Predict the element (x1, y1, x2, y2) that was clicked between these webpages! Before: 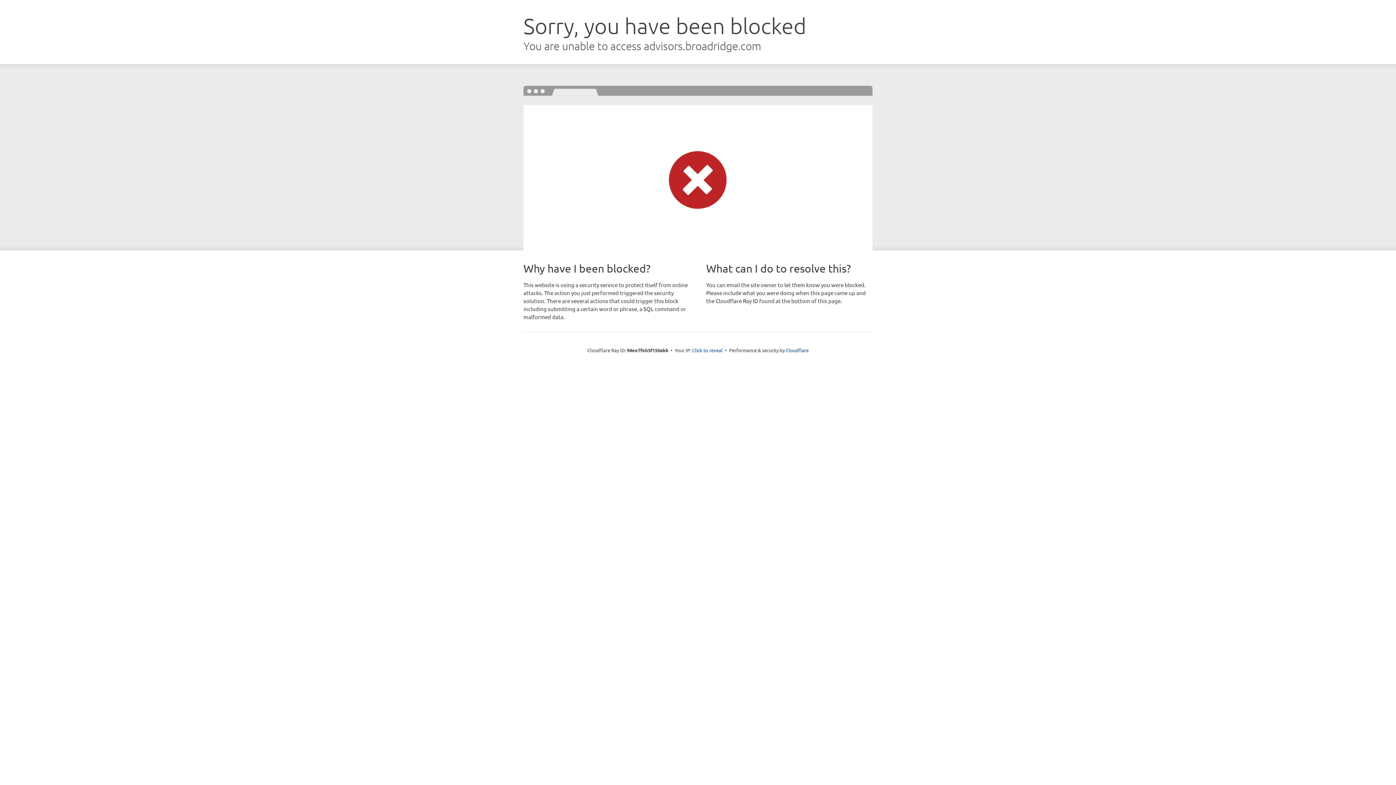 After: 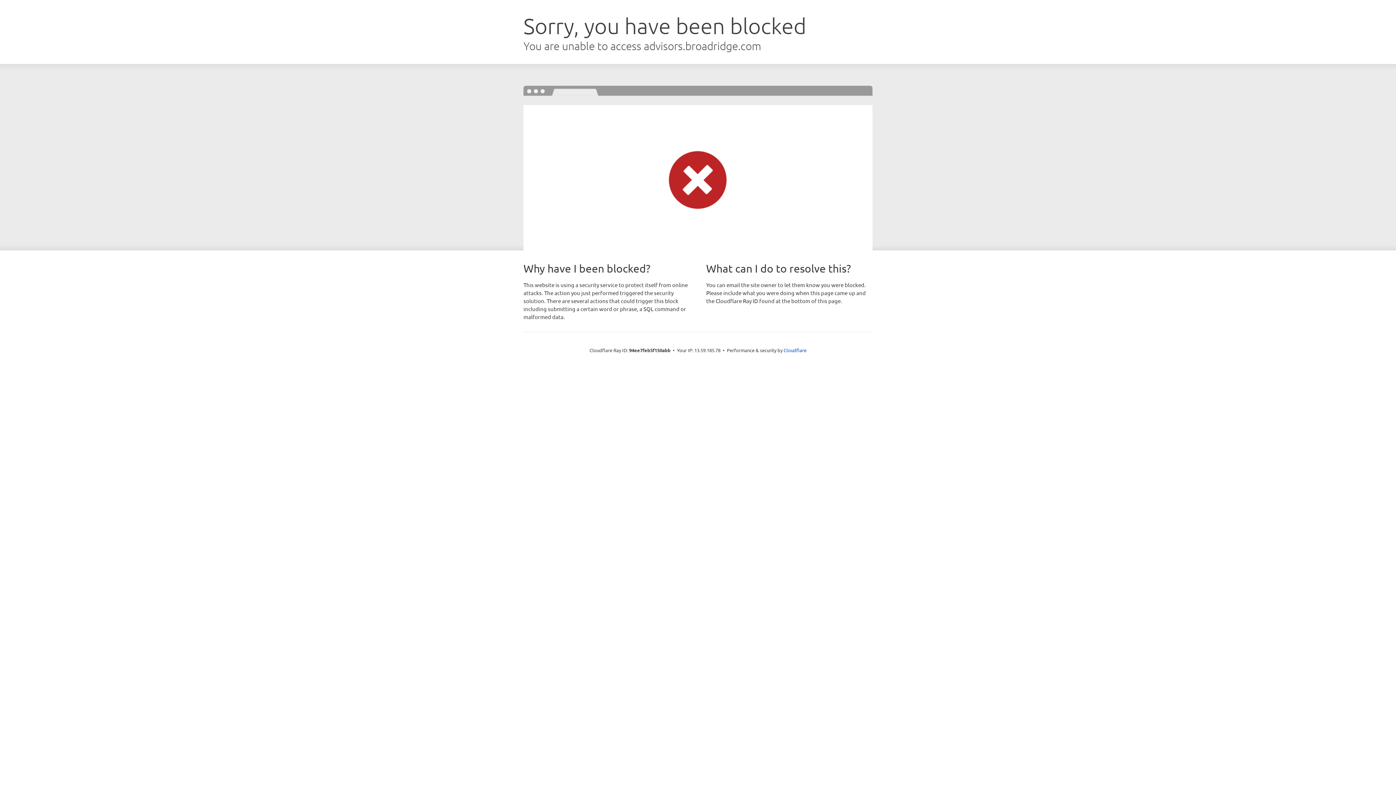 Action: label: Click to reveal bbox: (692, 346, 722, 353)